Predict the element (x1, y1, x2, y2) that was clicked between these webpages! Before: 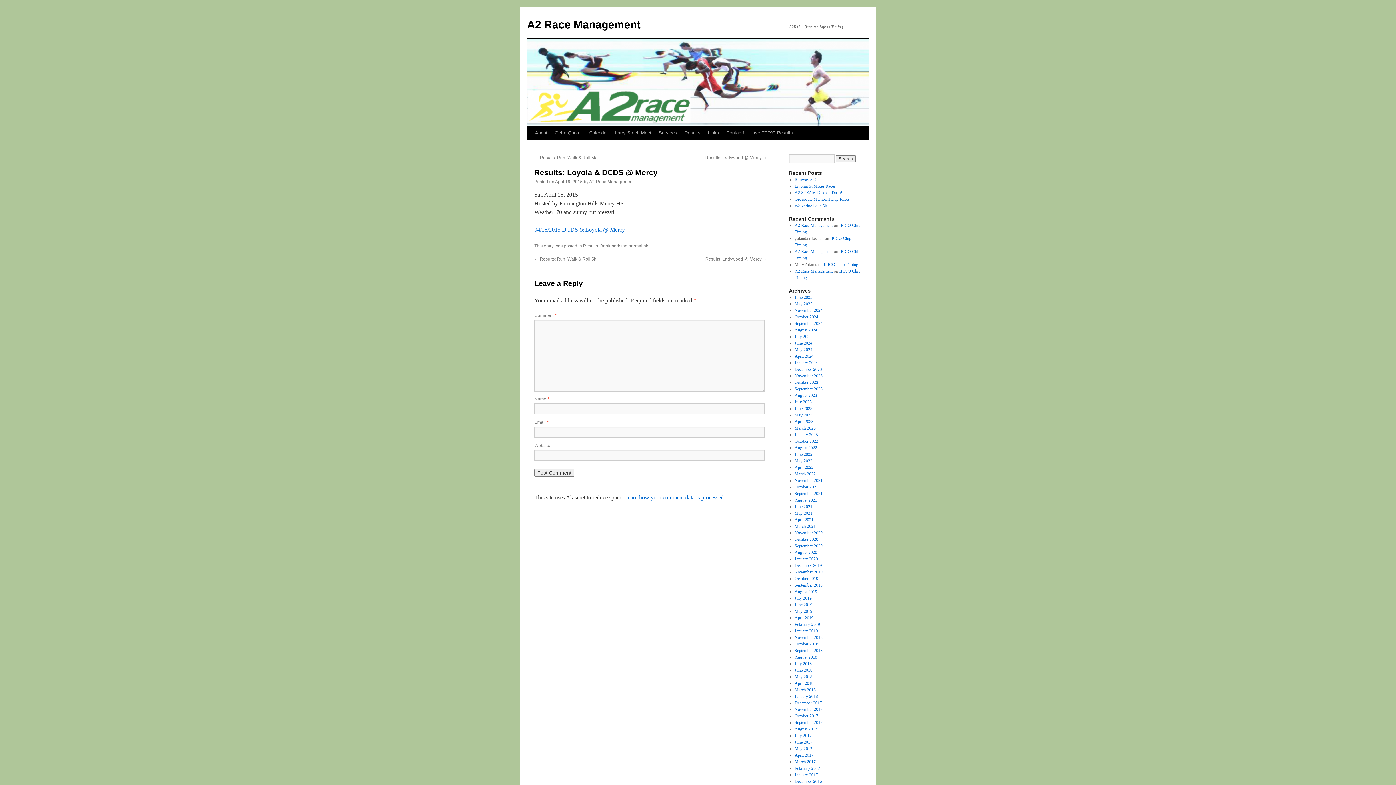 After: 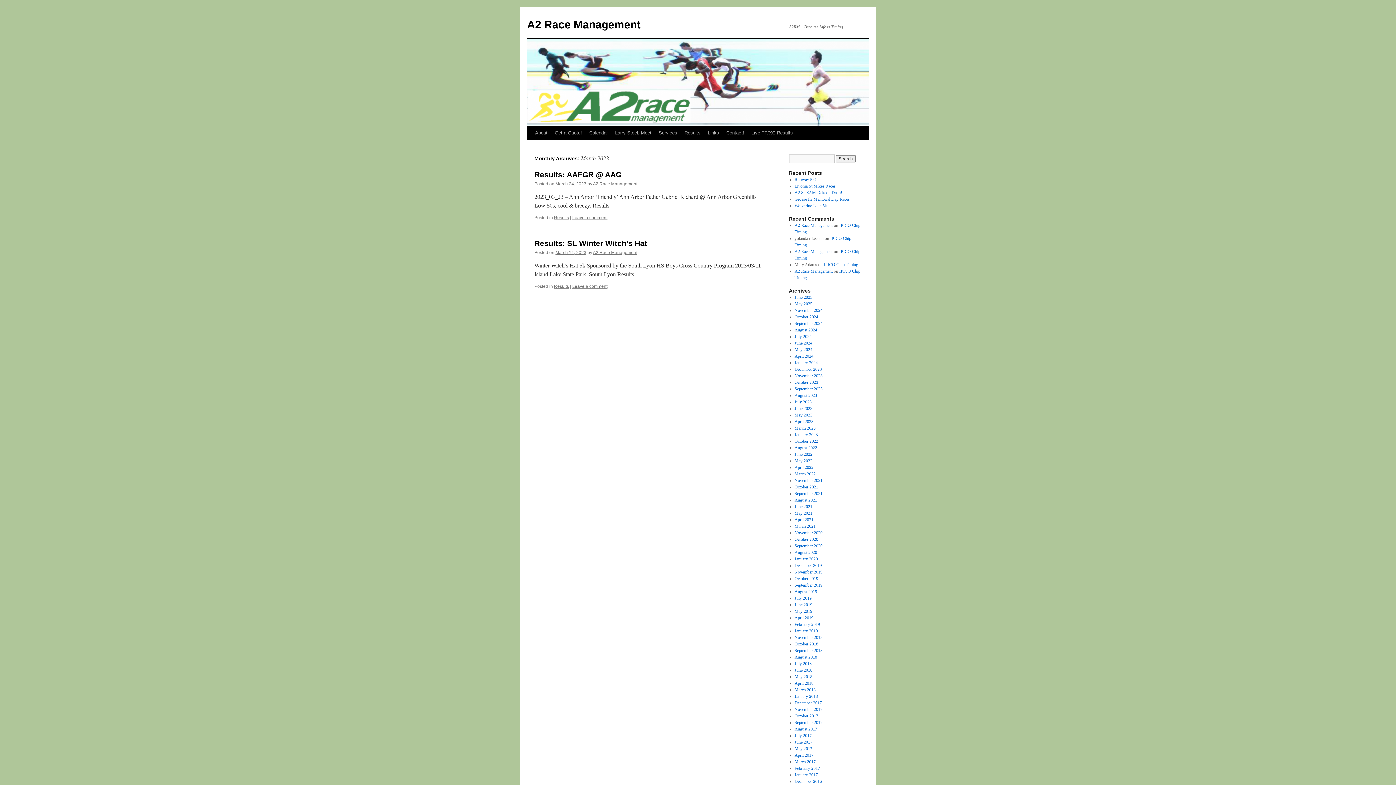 Action: label: March 2023 bbox: (794, 425, 815, 430)